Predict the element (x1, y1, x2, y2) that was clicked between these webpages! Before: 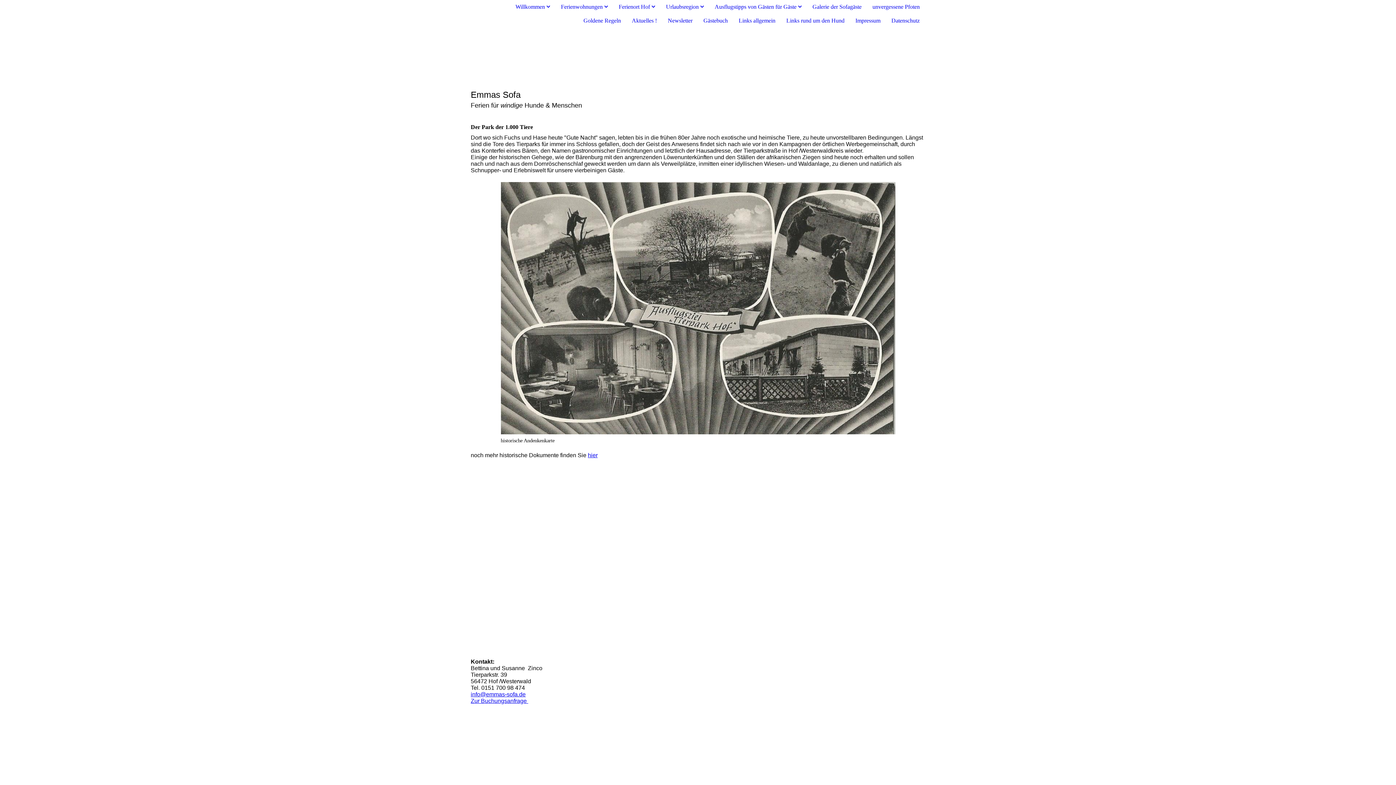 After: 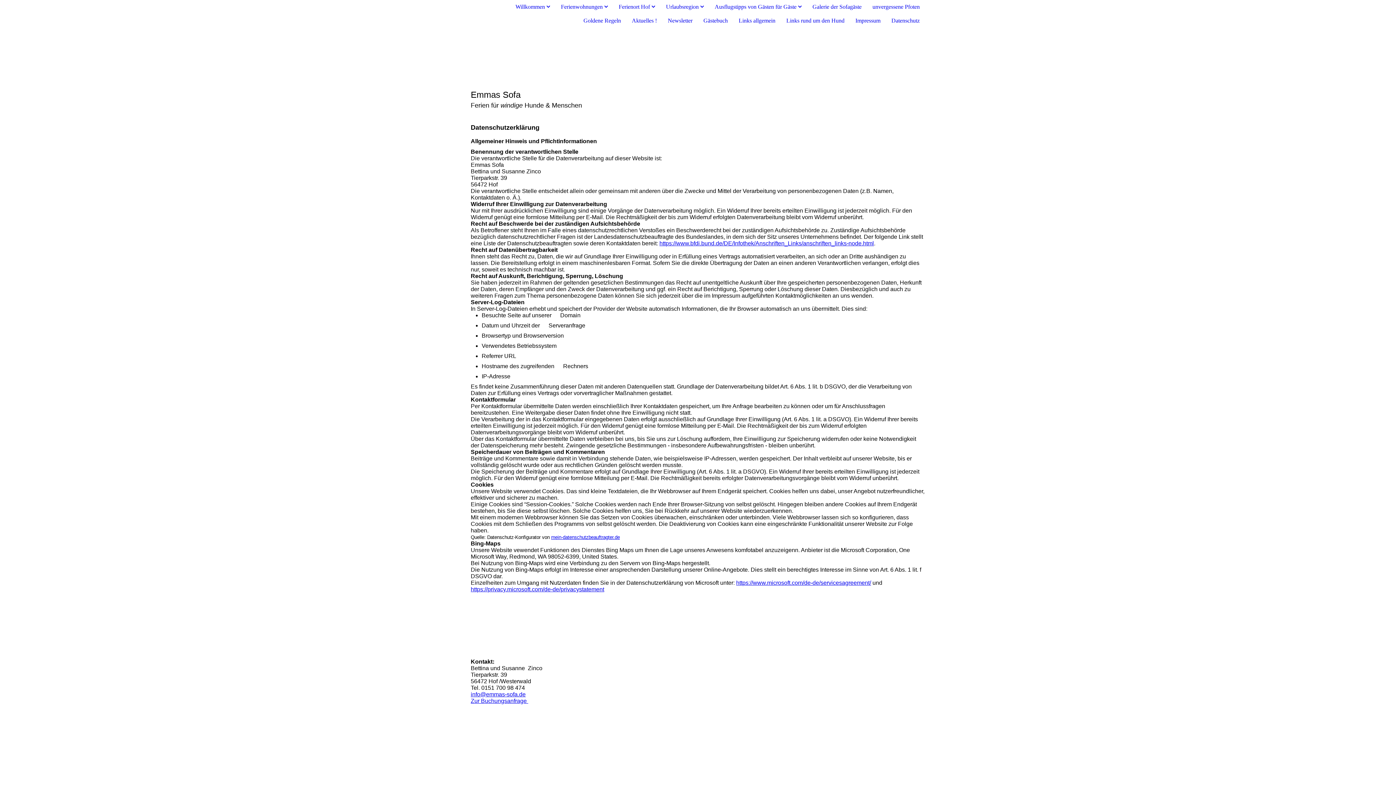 Action: label: Datenschutz bbox: (891, 17, 920, 23)